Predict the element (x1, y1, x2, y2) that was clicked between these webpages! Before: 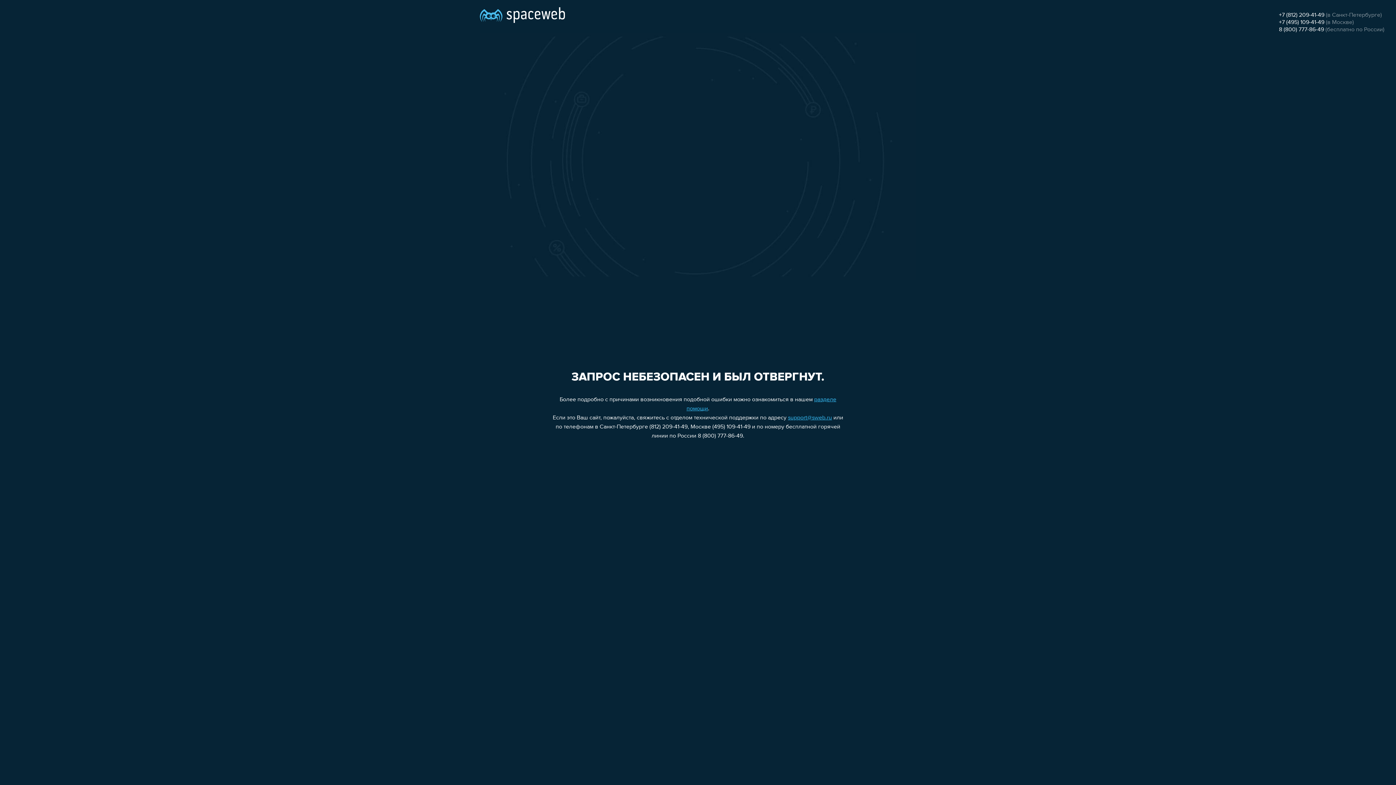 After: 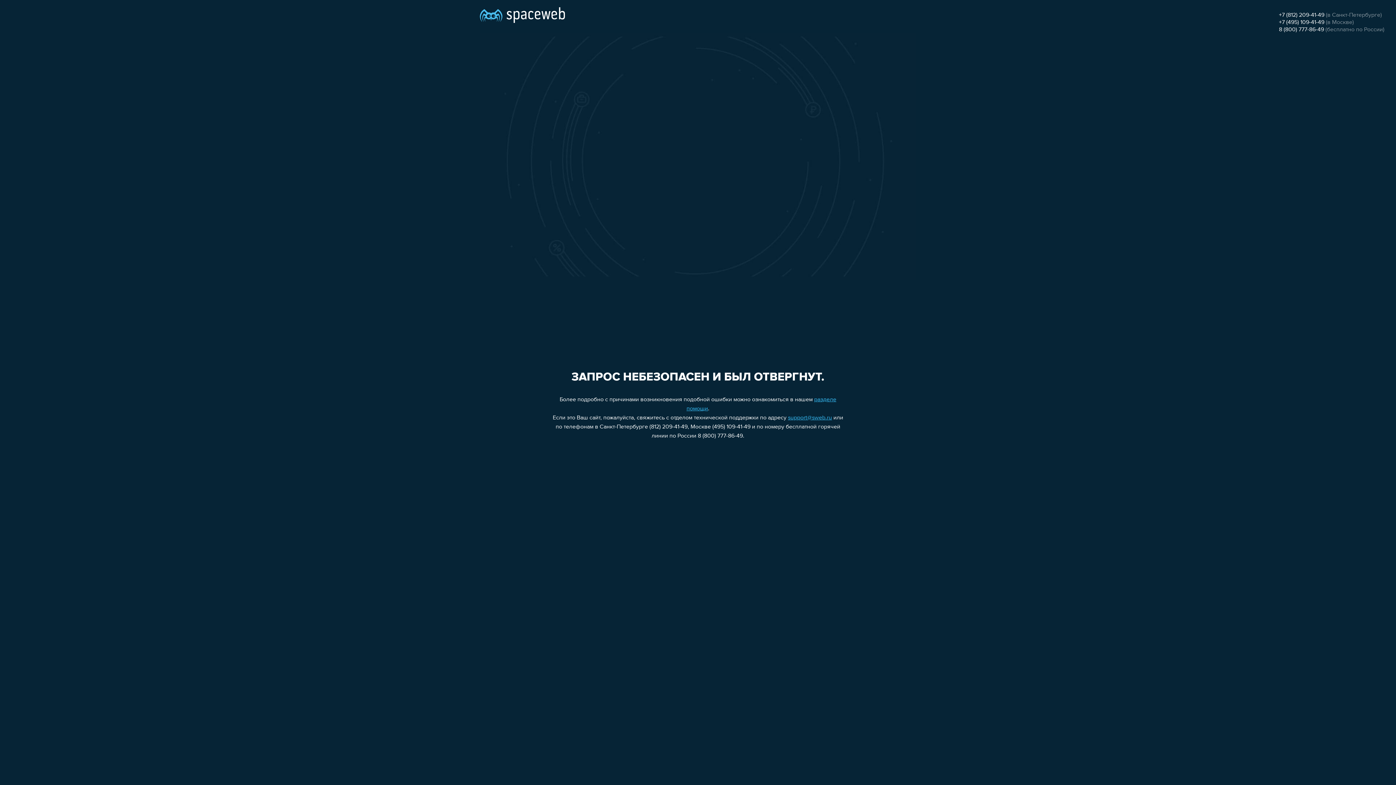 Action: bbox: (1279, 26, 1324, 32) label: 8 (800) 777-86-49